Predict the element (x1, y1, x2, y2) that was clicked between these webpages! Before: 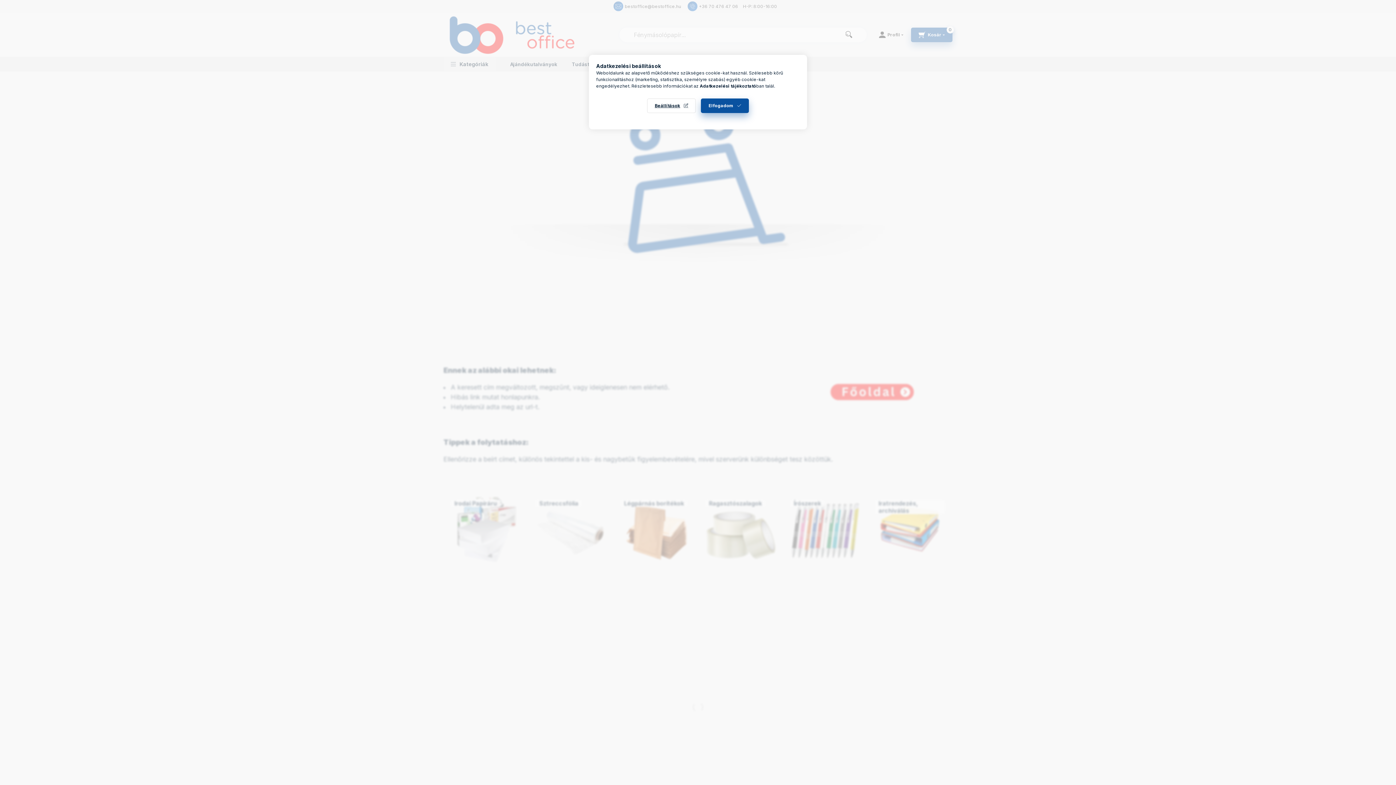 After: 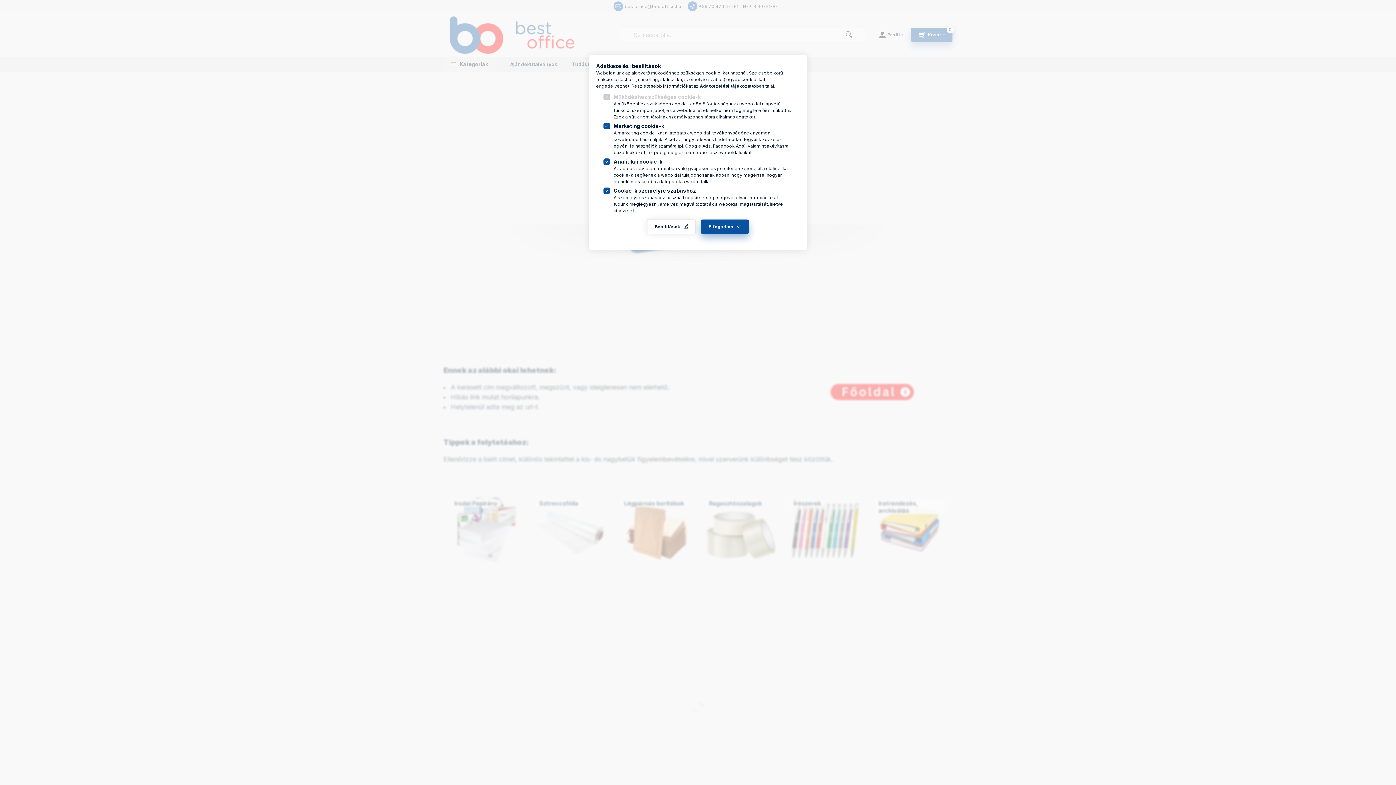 Action: label: Beállítások bbox: (647, 98, 696, 113)